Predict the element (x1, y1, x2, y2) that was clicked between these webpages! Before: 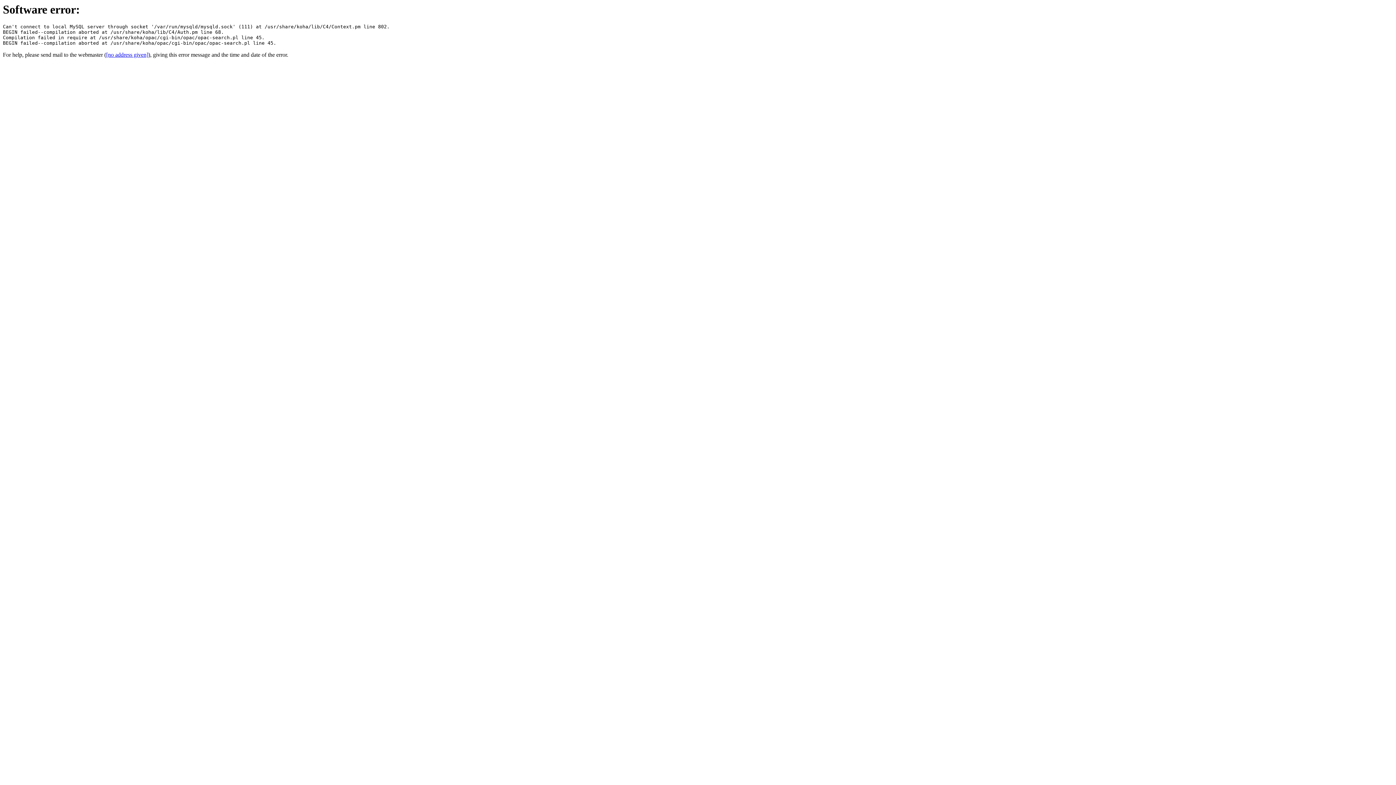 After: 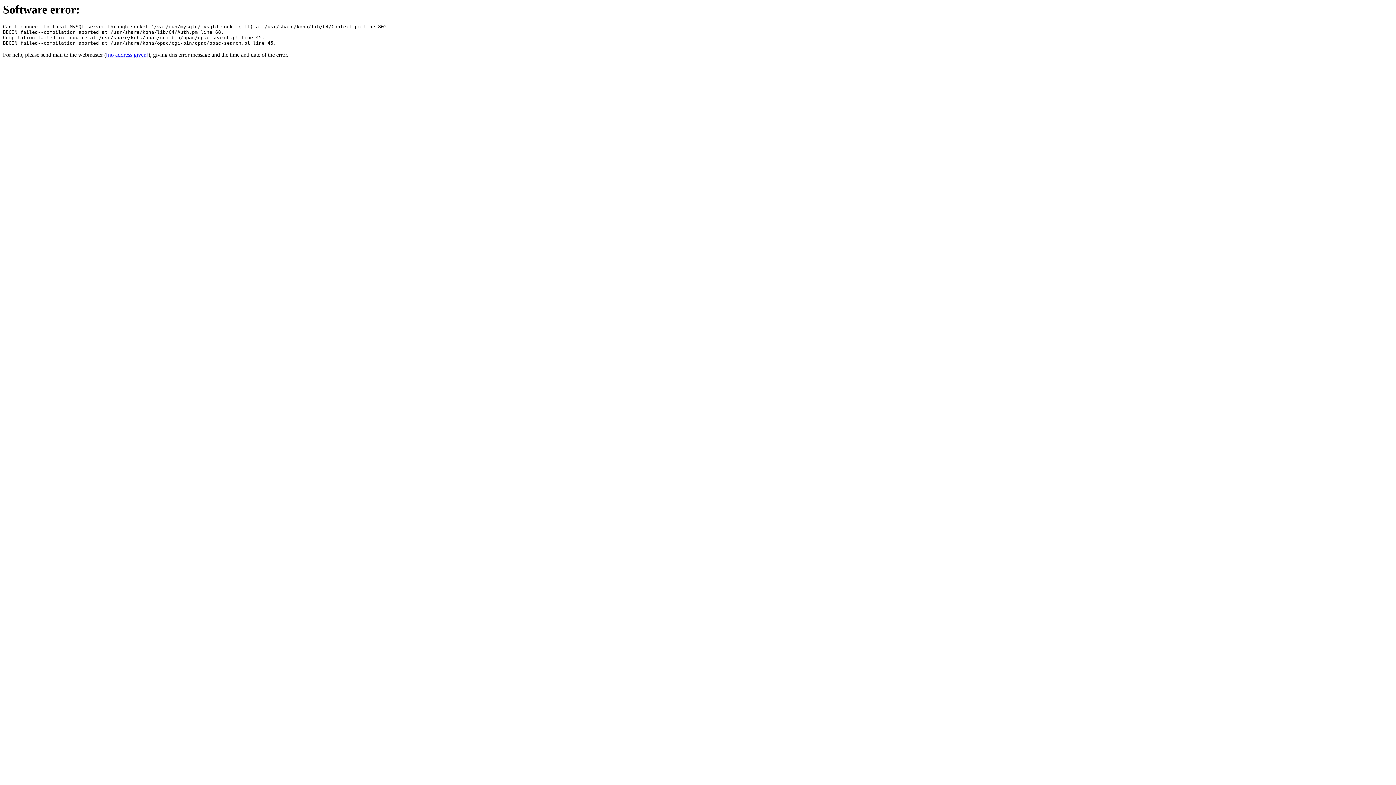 Action: bbox: (106, 51, 148, 57) label: [no address given]